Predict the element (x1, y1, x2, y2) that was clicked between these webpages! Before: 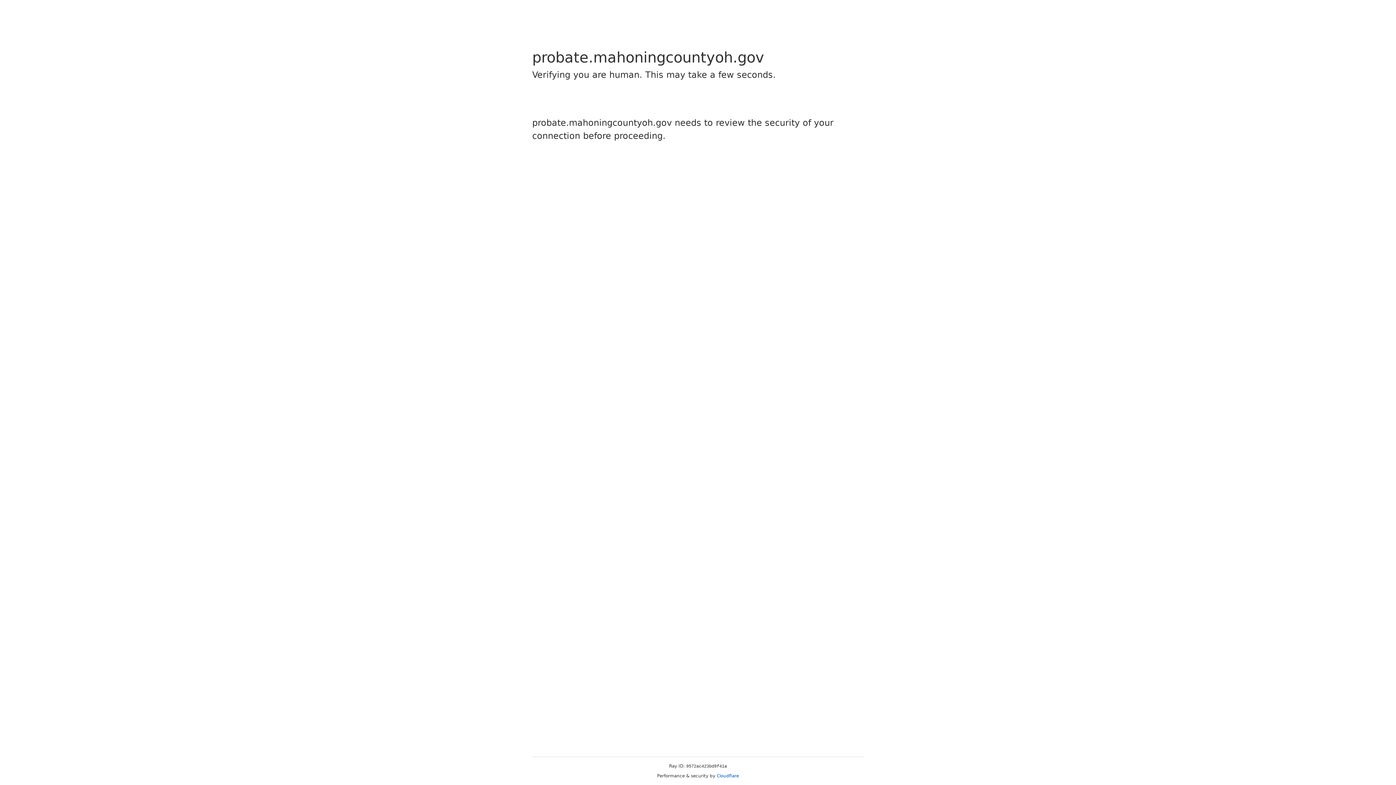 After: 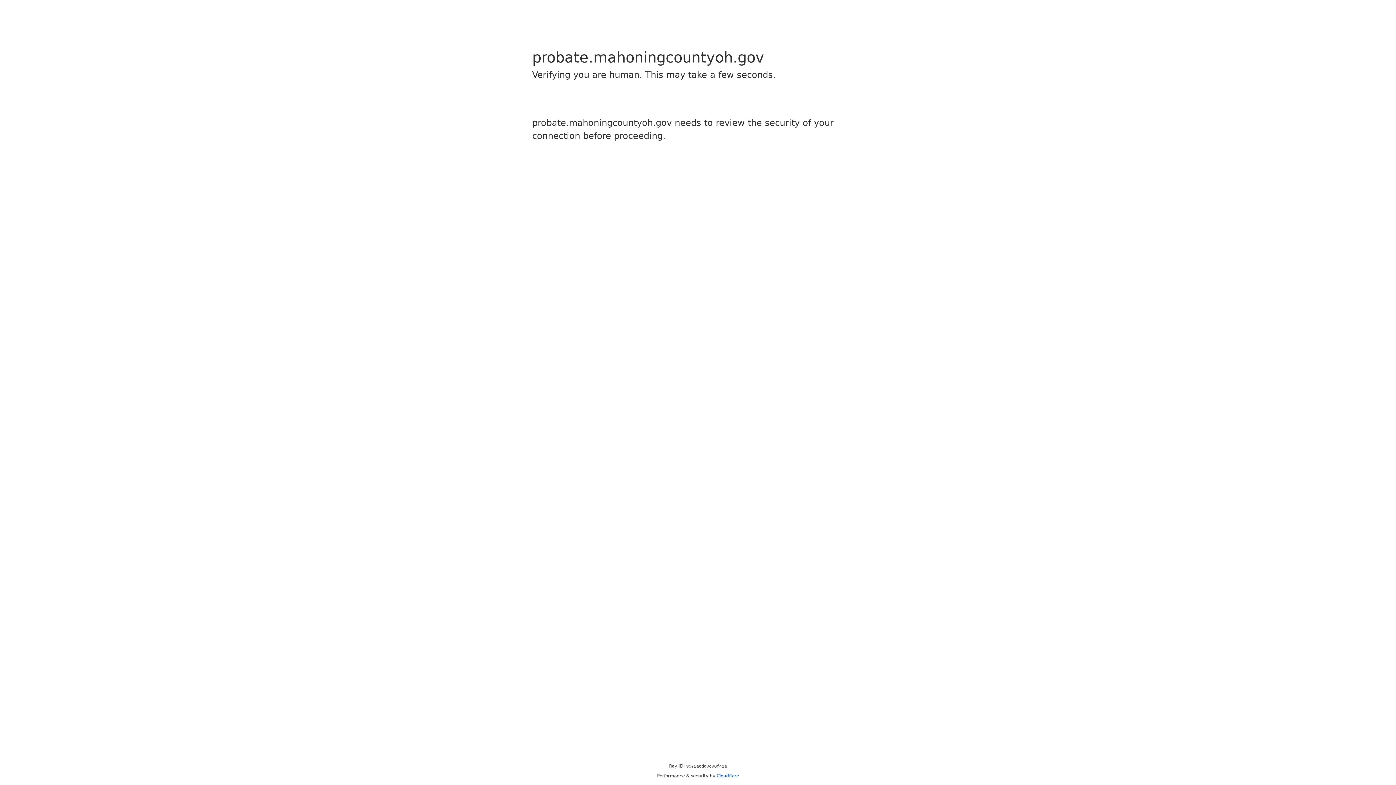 Action: bbox: (716, 773, 739, 778) label: Cloudflare